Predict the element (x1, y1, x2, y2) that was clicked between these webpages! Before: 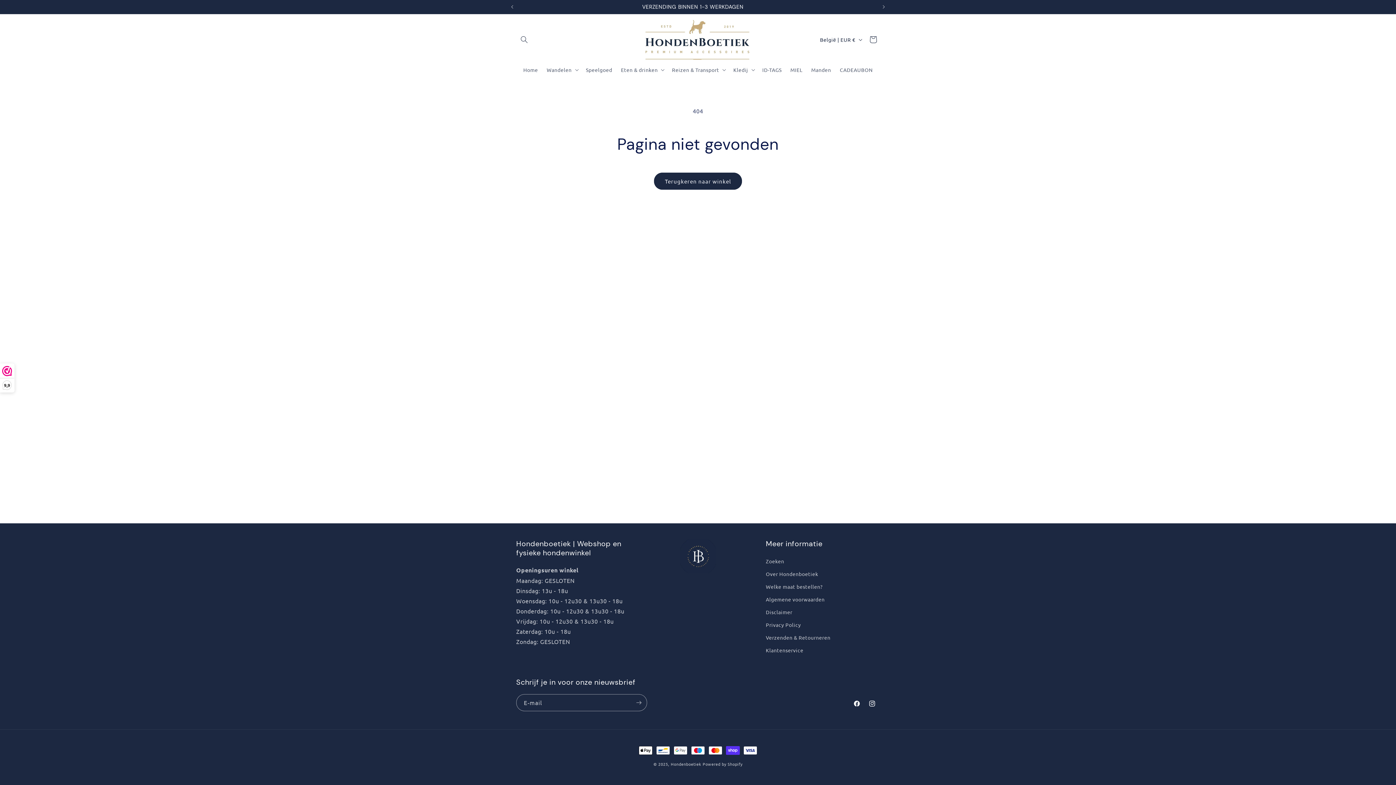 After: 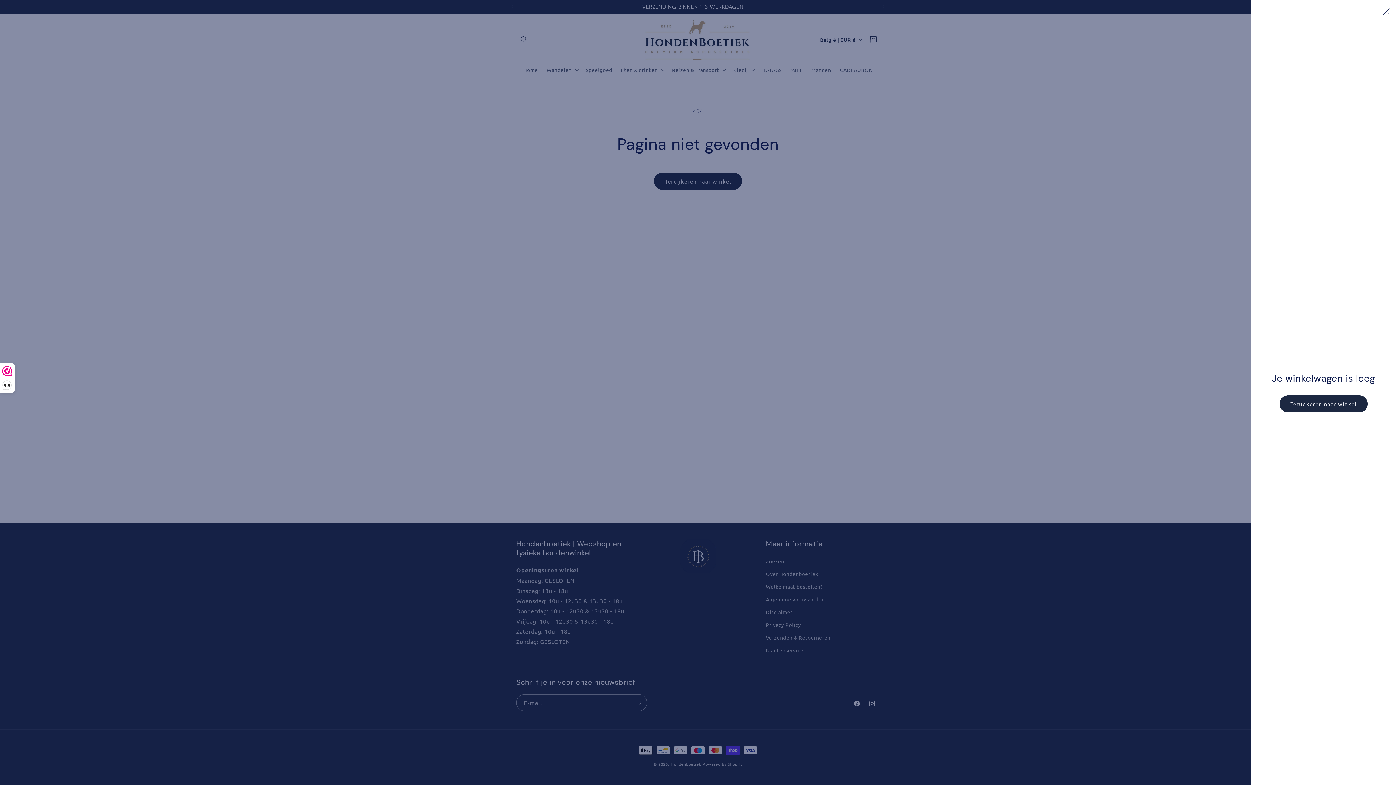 Action: bbox: (865, 31, 881, 47) label: Winkelwagen